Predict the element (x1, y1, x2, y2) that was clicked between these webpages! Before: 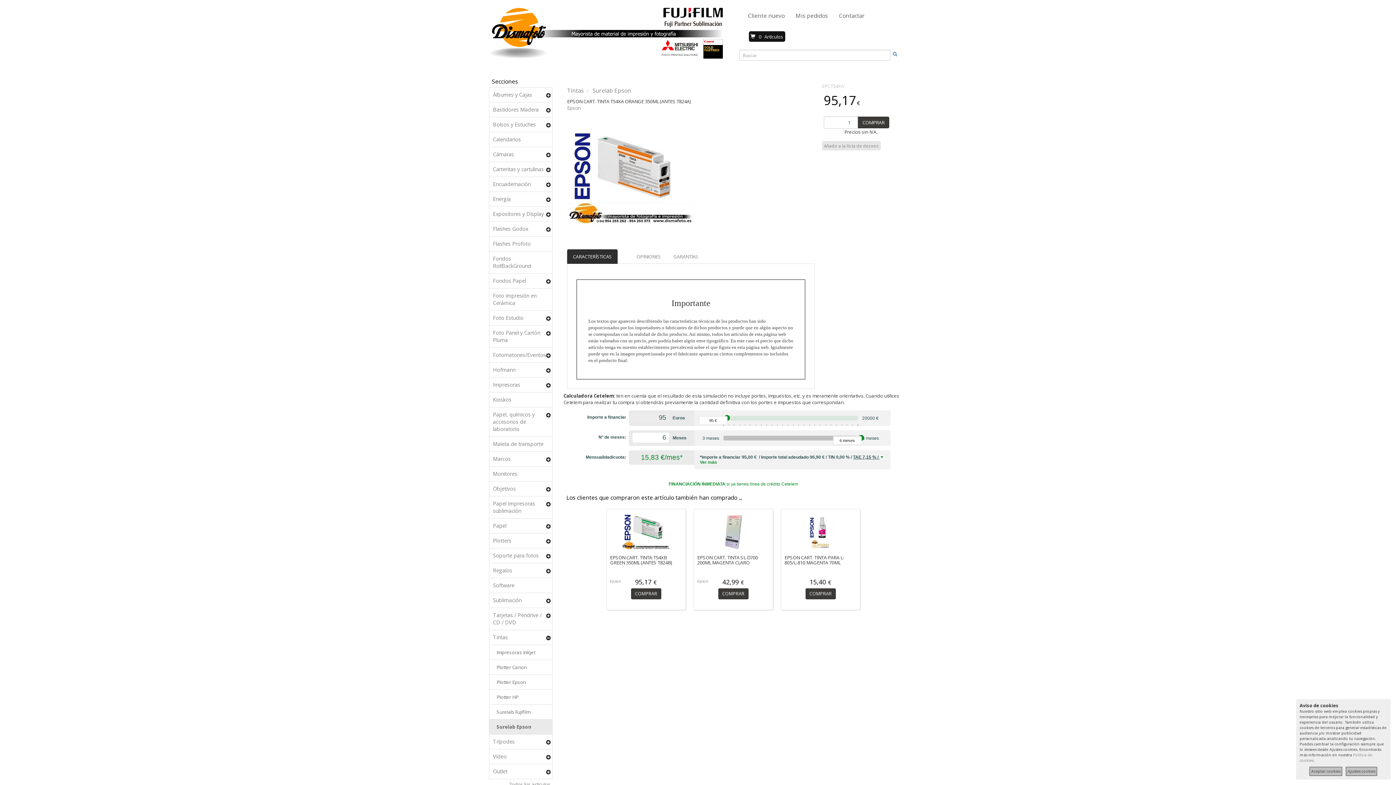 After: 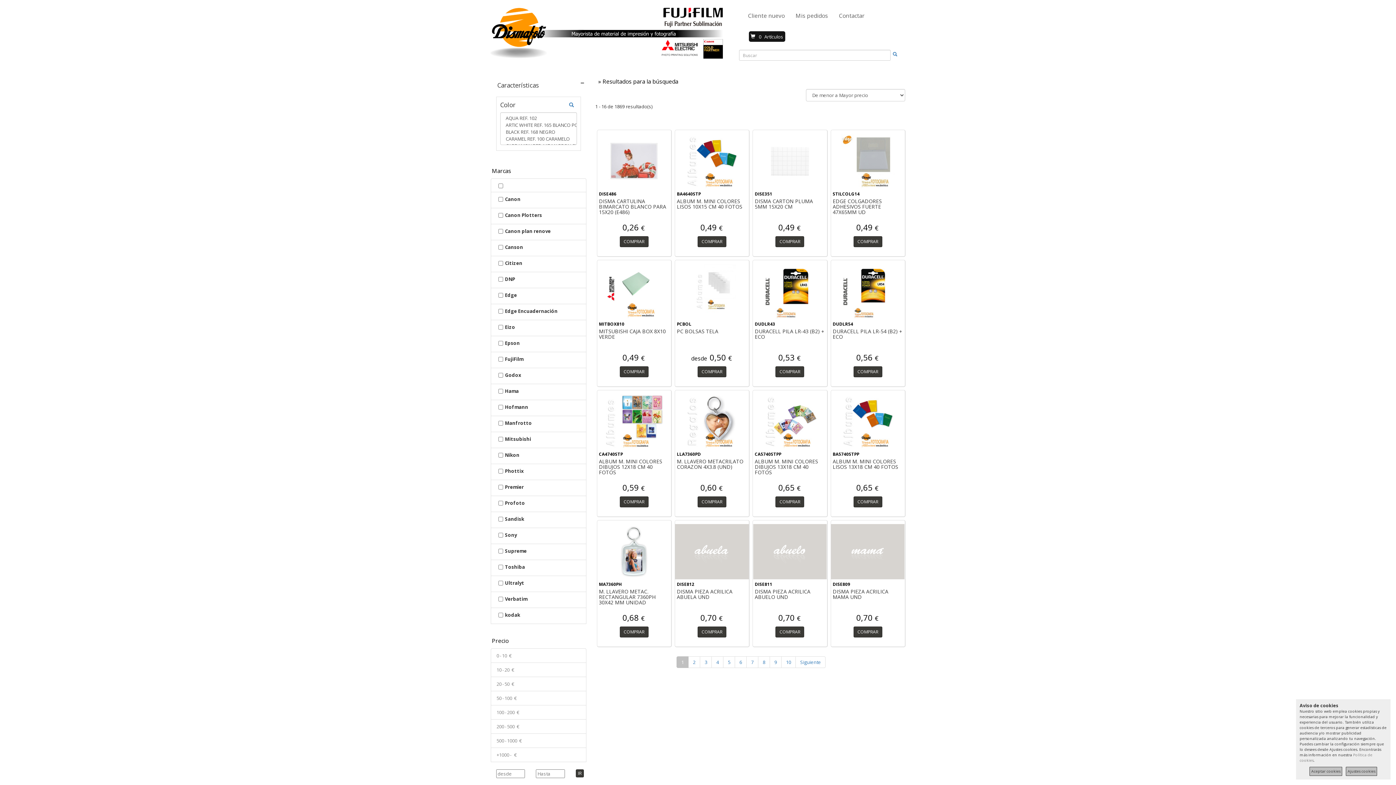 Action: label:   bbox: (890, 50, 904, 58)